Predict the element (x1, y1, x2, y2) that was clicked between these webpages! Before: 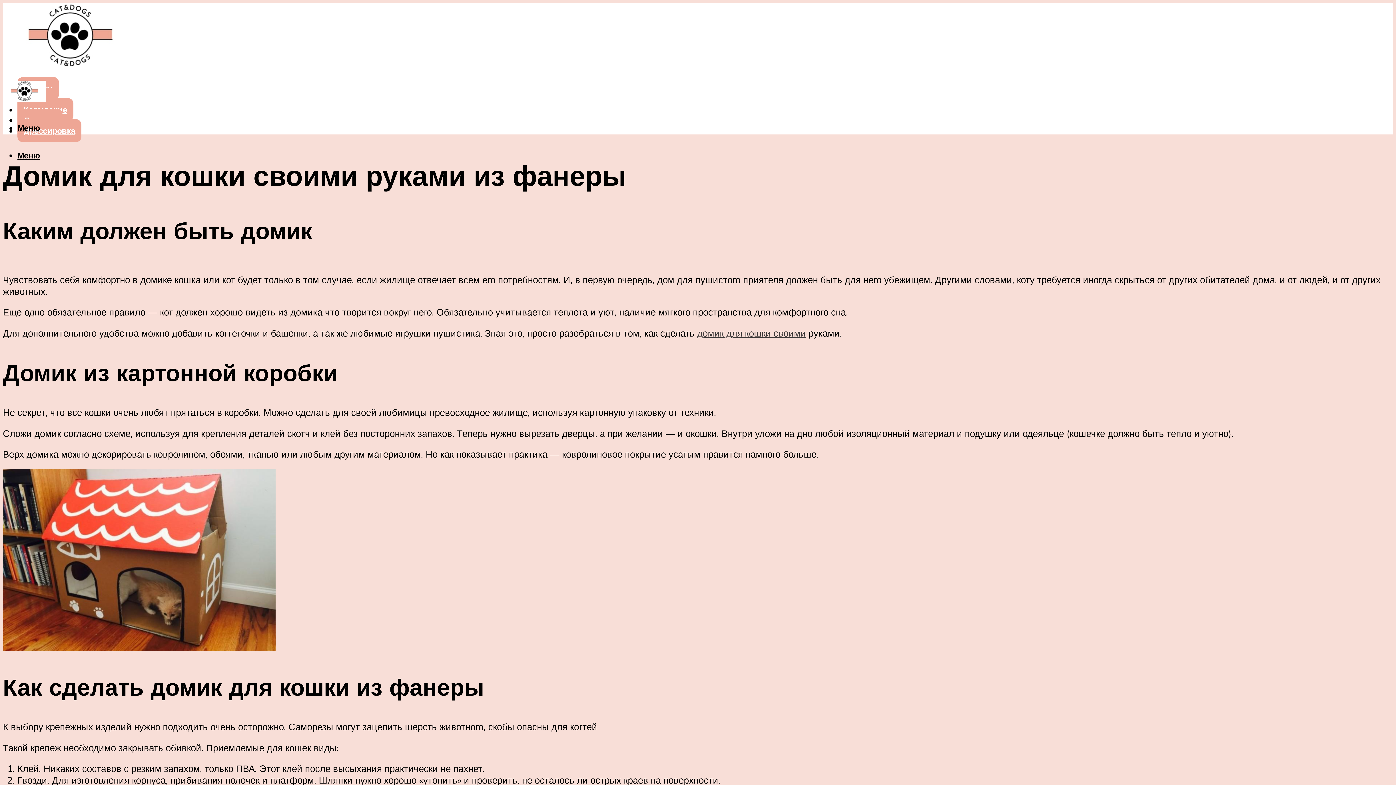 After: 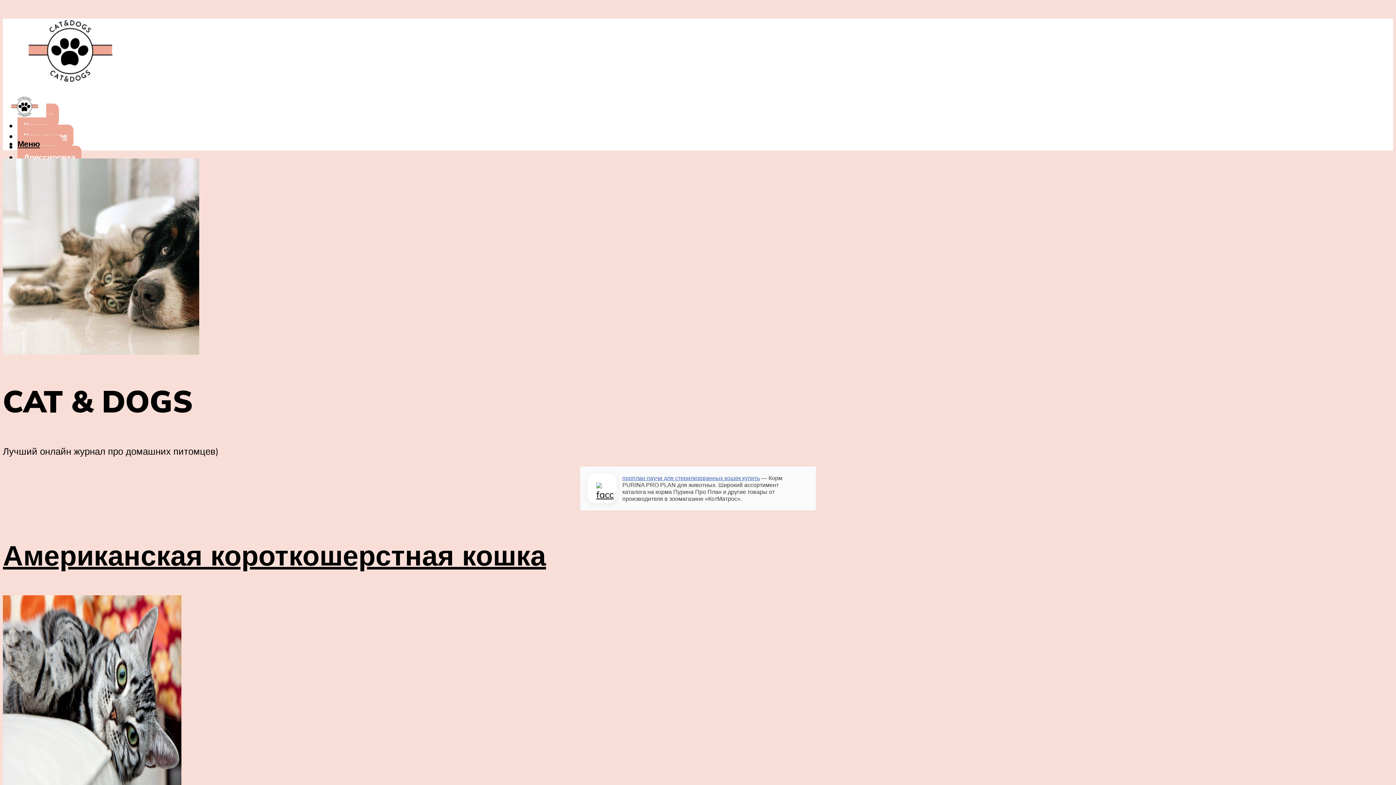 Action: bbox: (2, 40, 137, 75)